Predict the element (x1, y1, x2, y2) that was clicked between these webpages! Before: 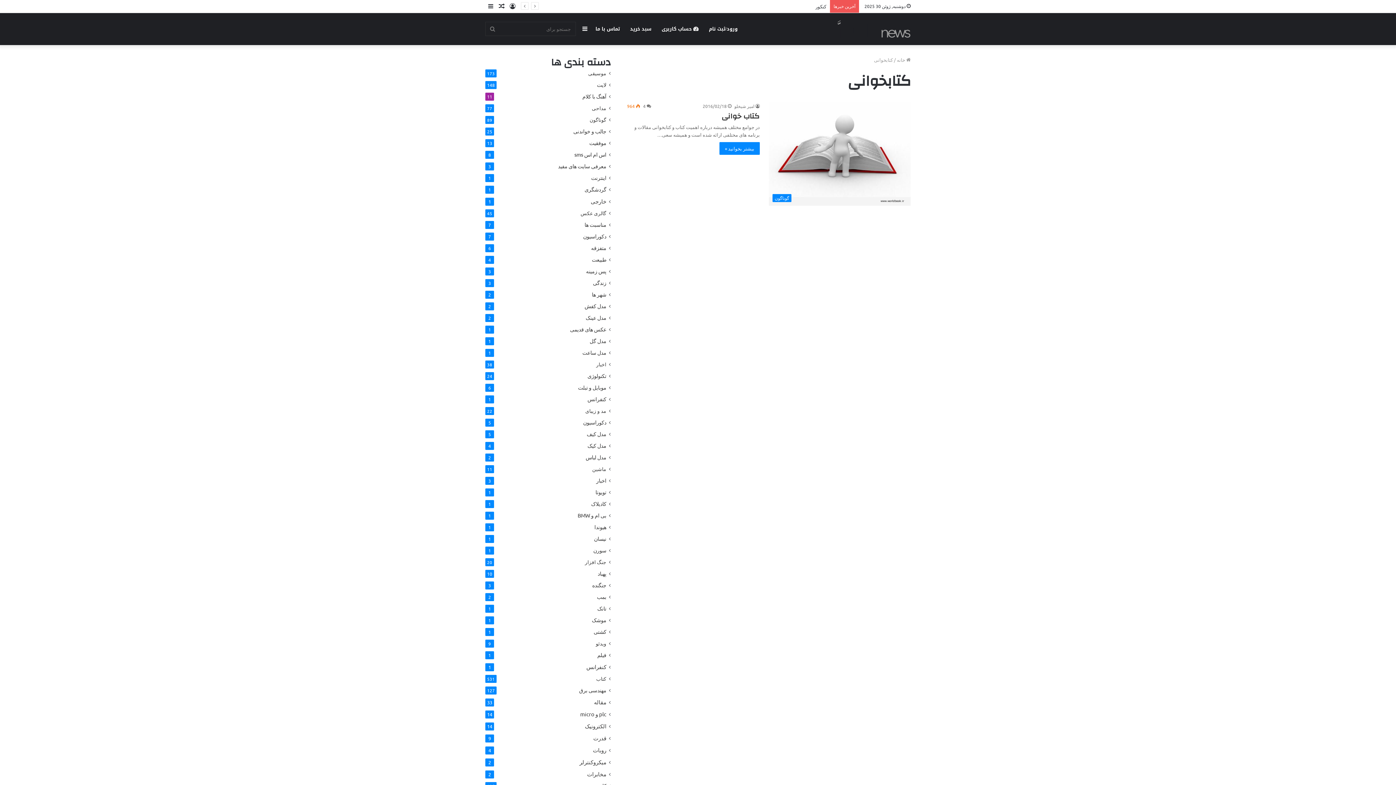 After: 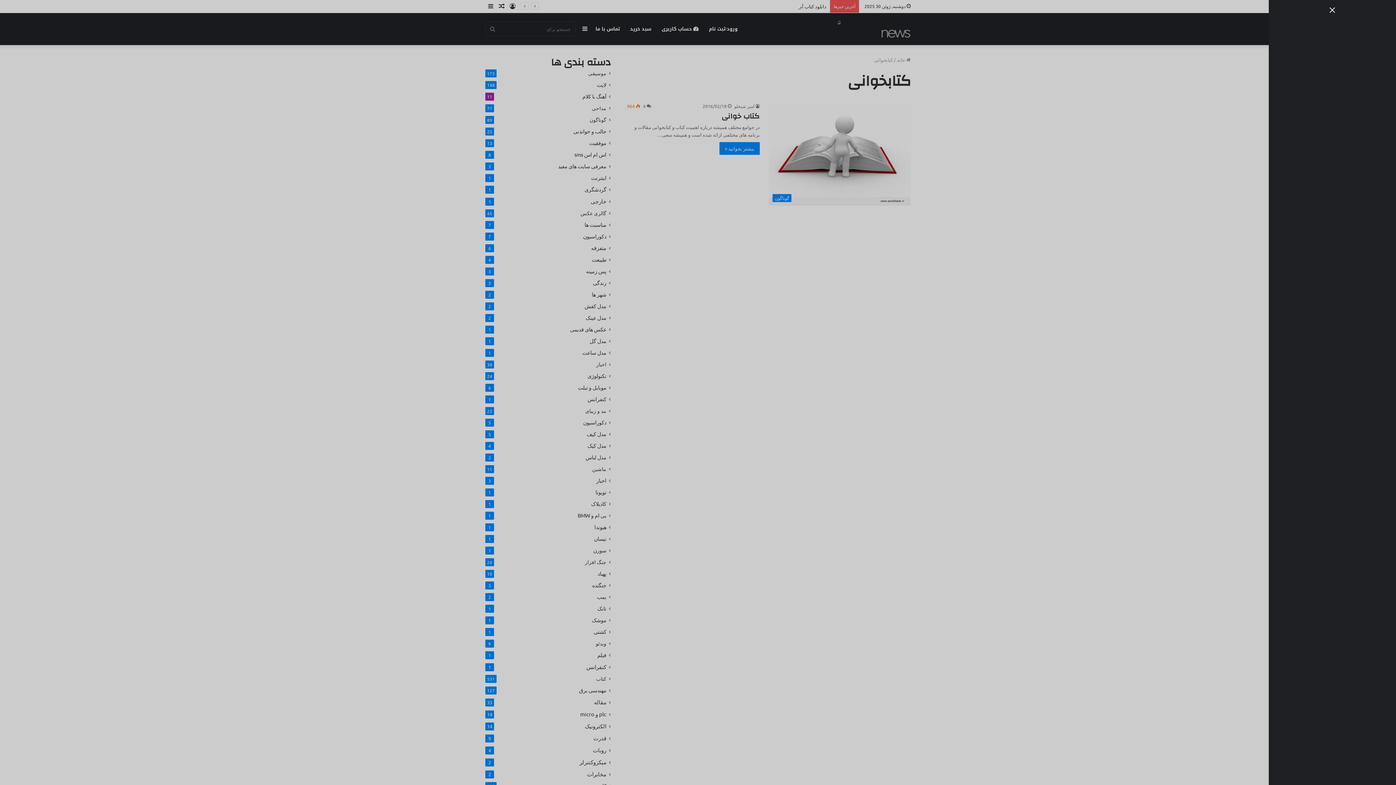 Action: label: سایدبار bbox: (579, 12, 590, 45)